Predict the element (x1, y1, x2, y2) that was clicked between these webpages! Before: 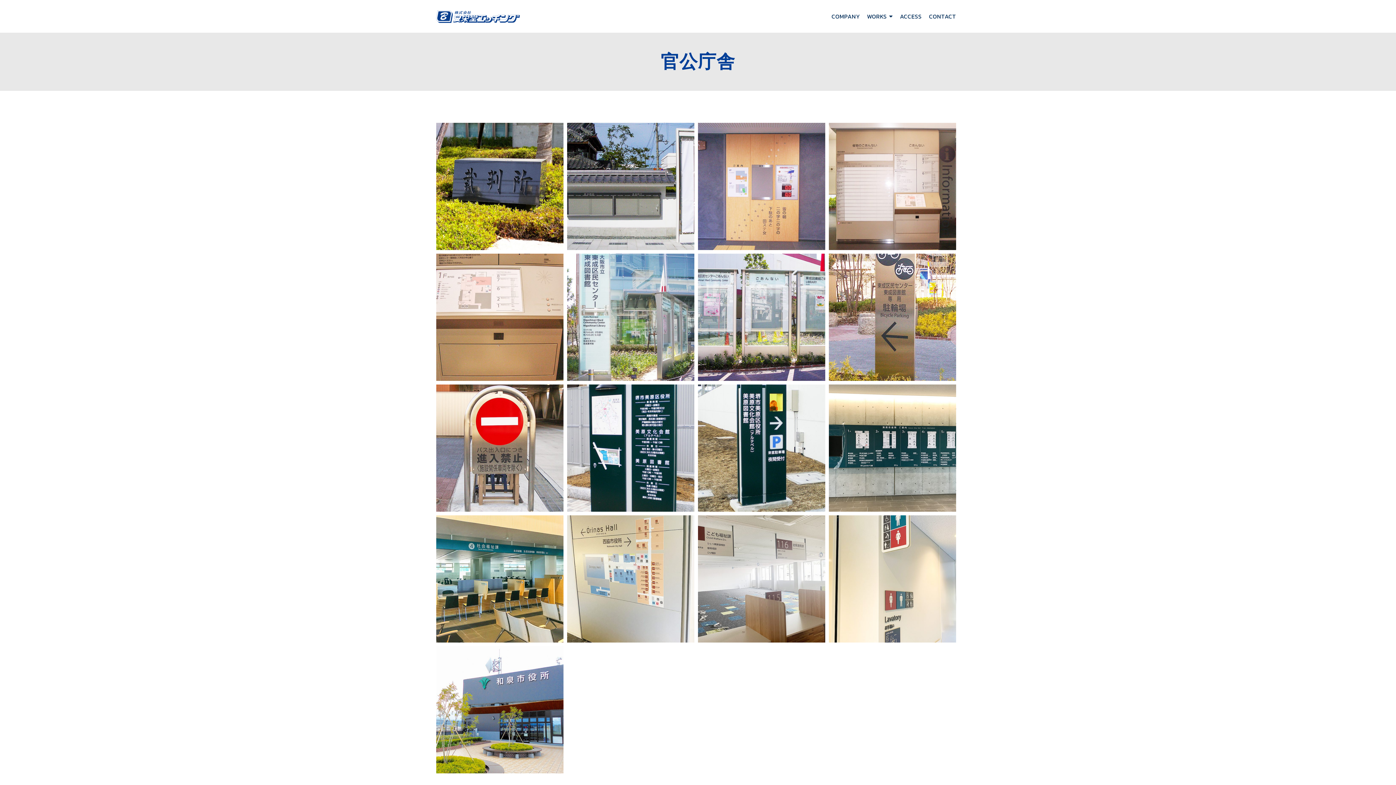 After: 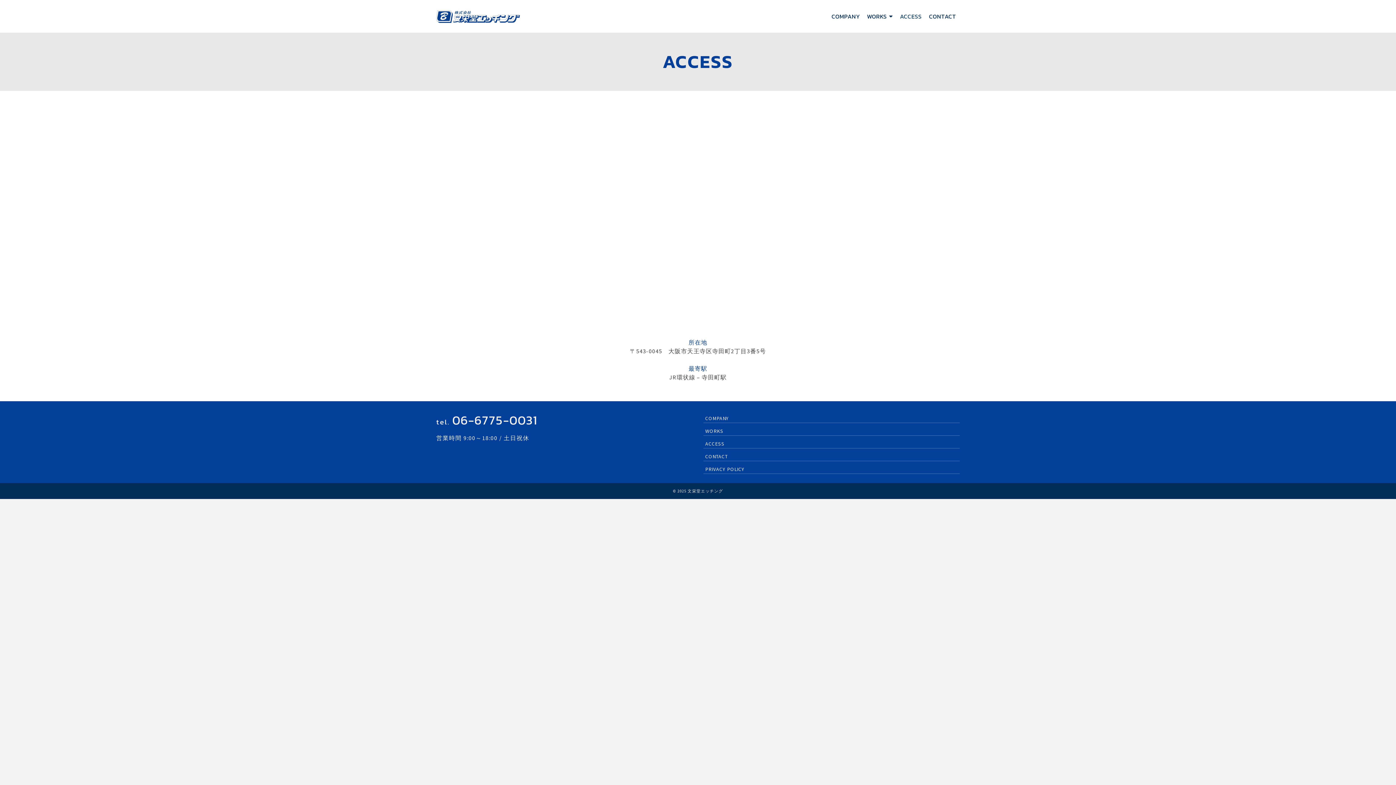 Action: bbox: (896, 8, 925, 24) label: ACCESS